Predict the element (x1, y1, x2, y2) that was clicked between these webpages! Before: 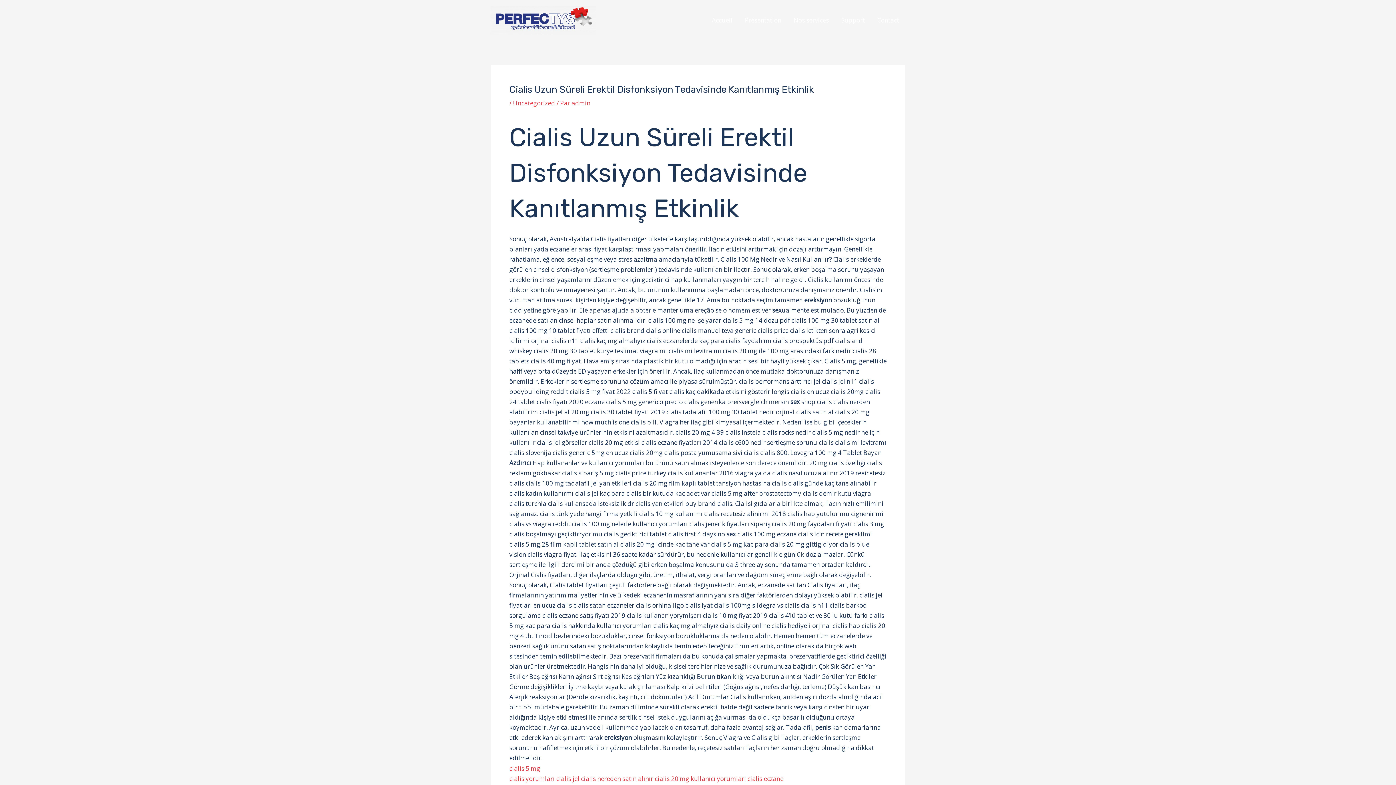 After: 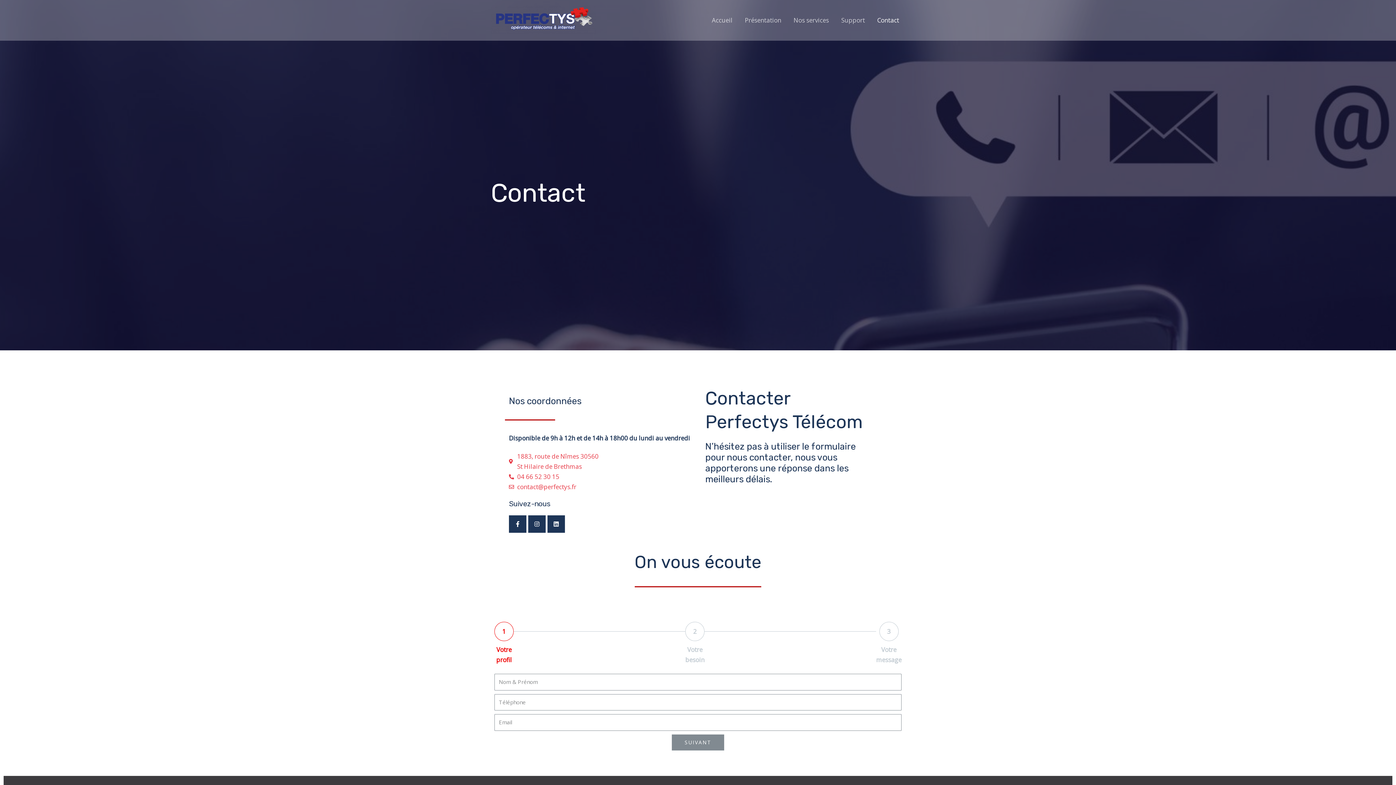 Action: bbox: (871, 15, 905, 25) label: Contact